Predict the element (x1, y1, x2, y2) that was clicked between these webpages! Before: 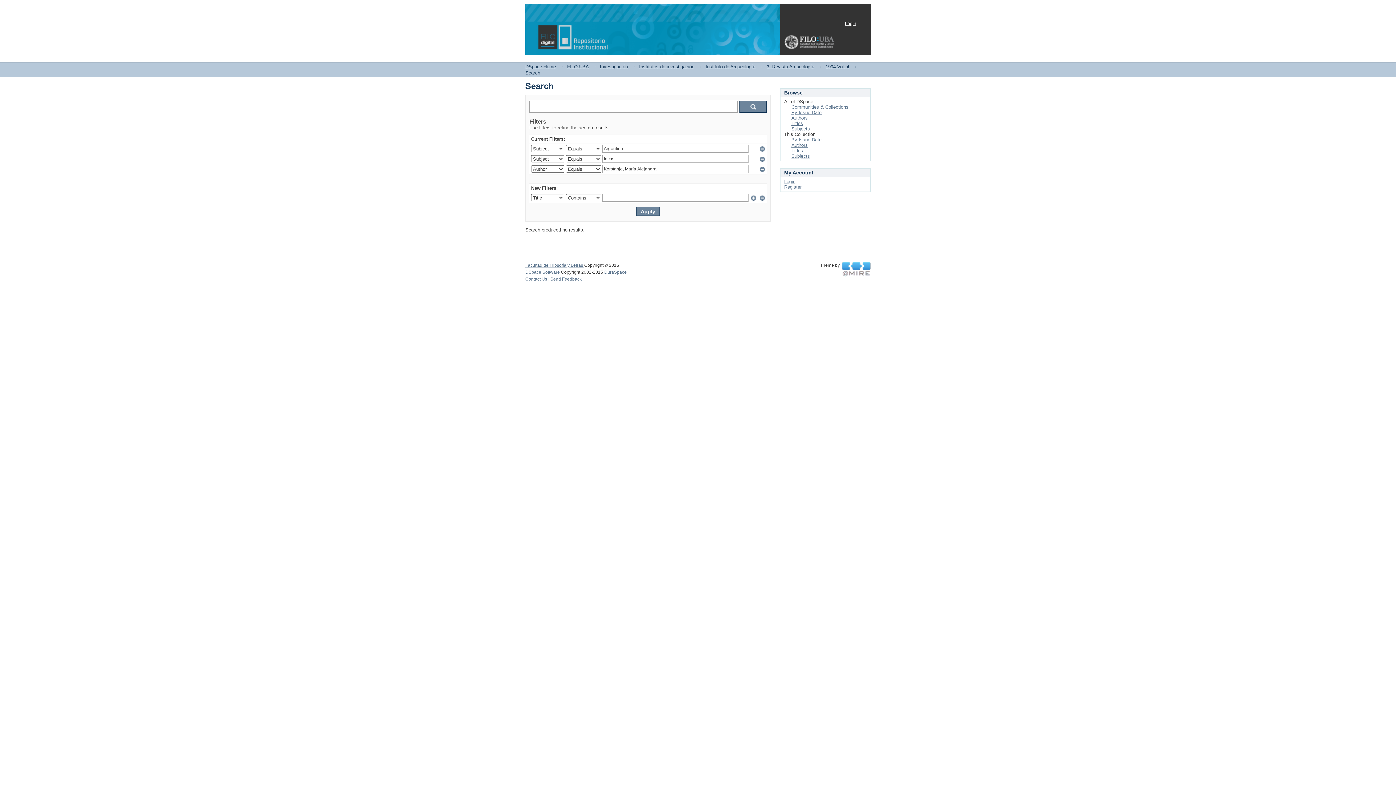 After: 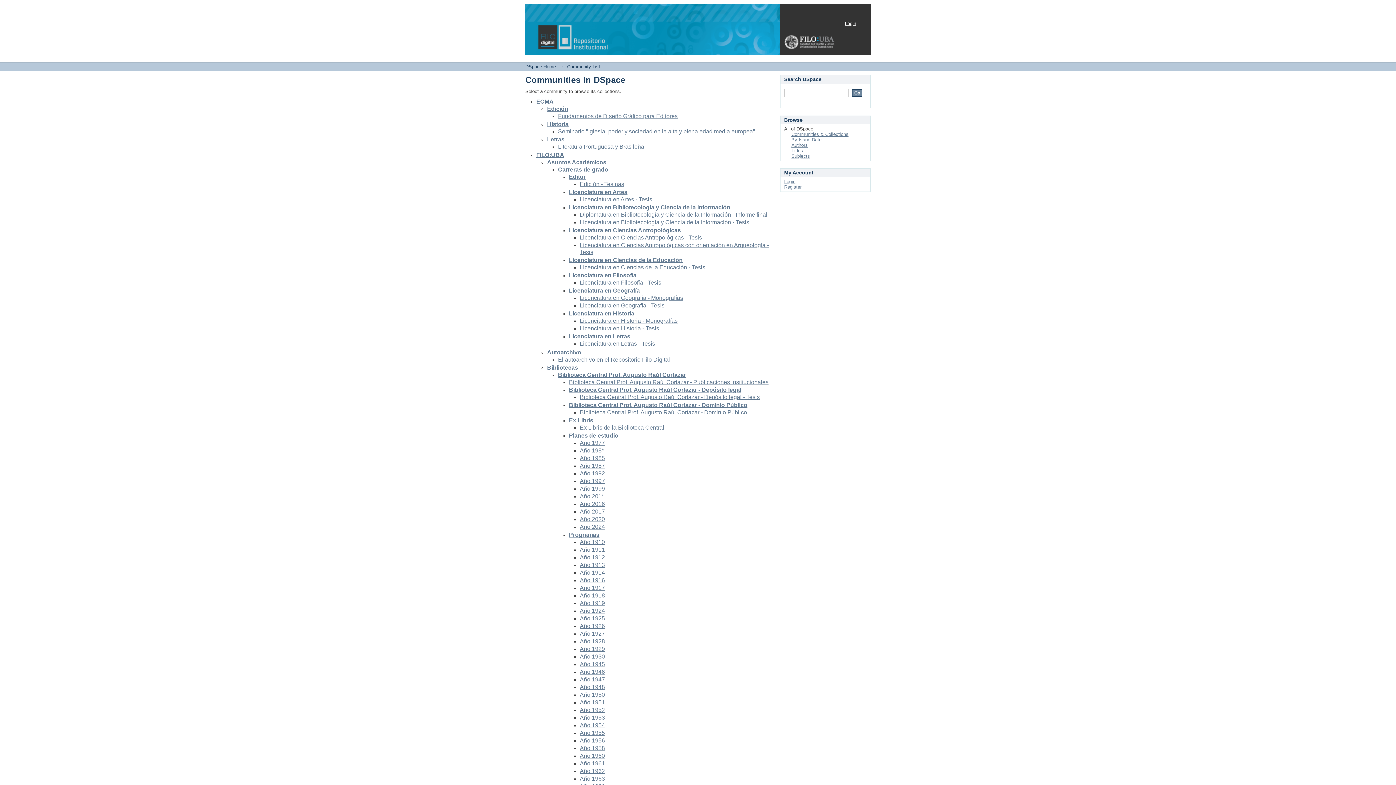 Action: label: Communities & Collections bbox: (791, 104, 848, 109)